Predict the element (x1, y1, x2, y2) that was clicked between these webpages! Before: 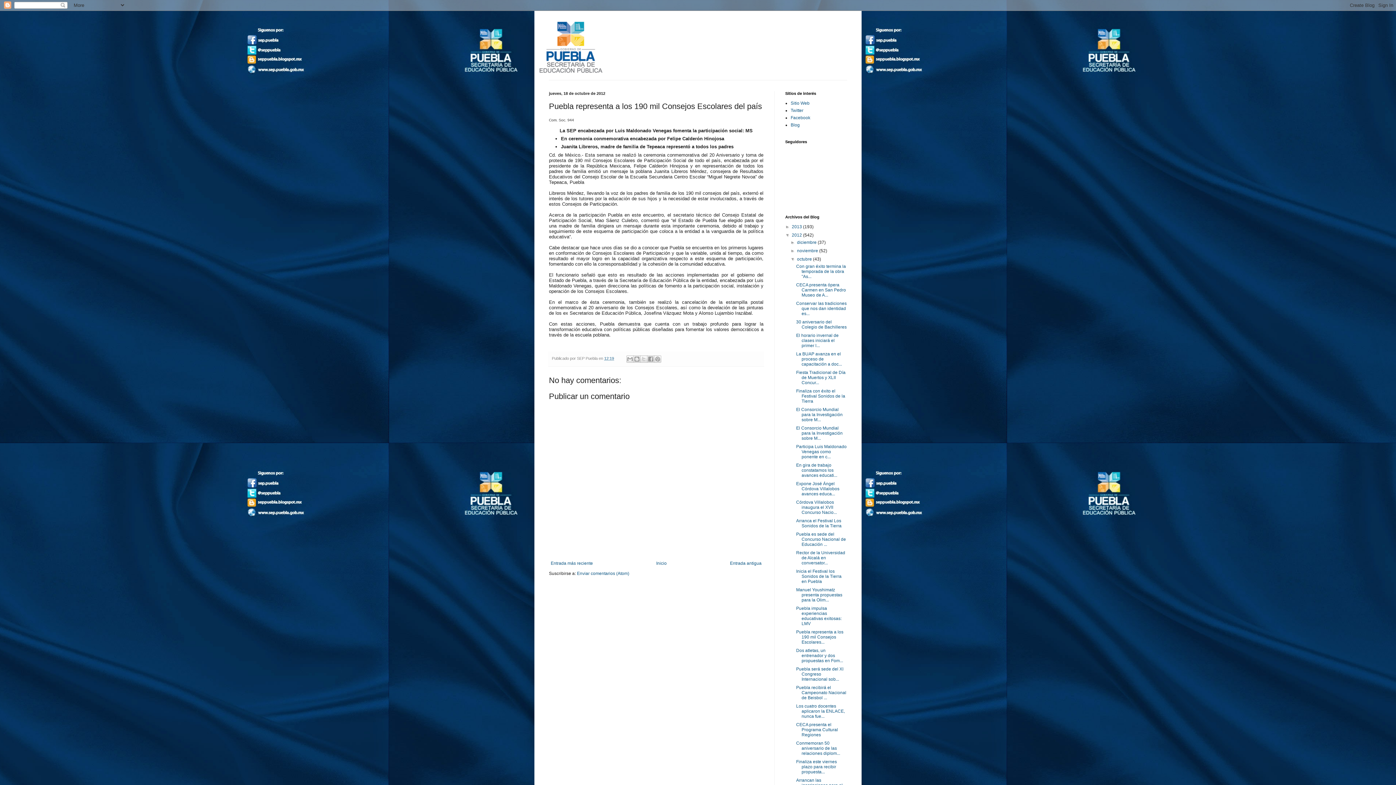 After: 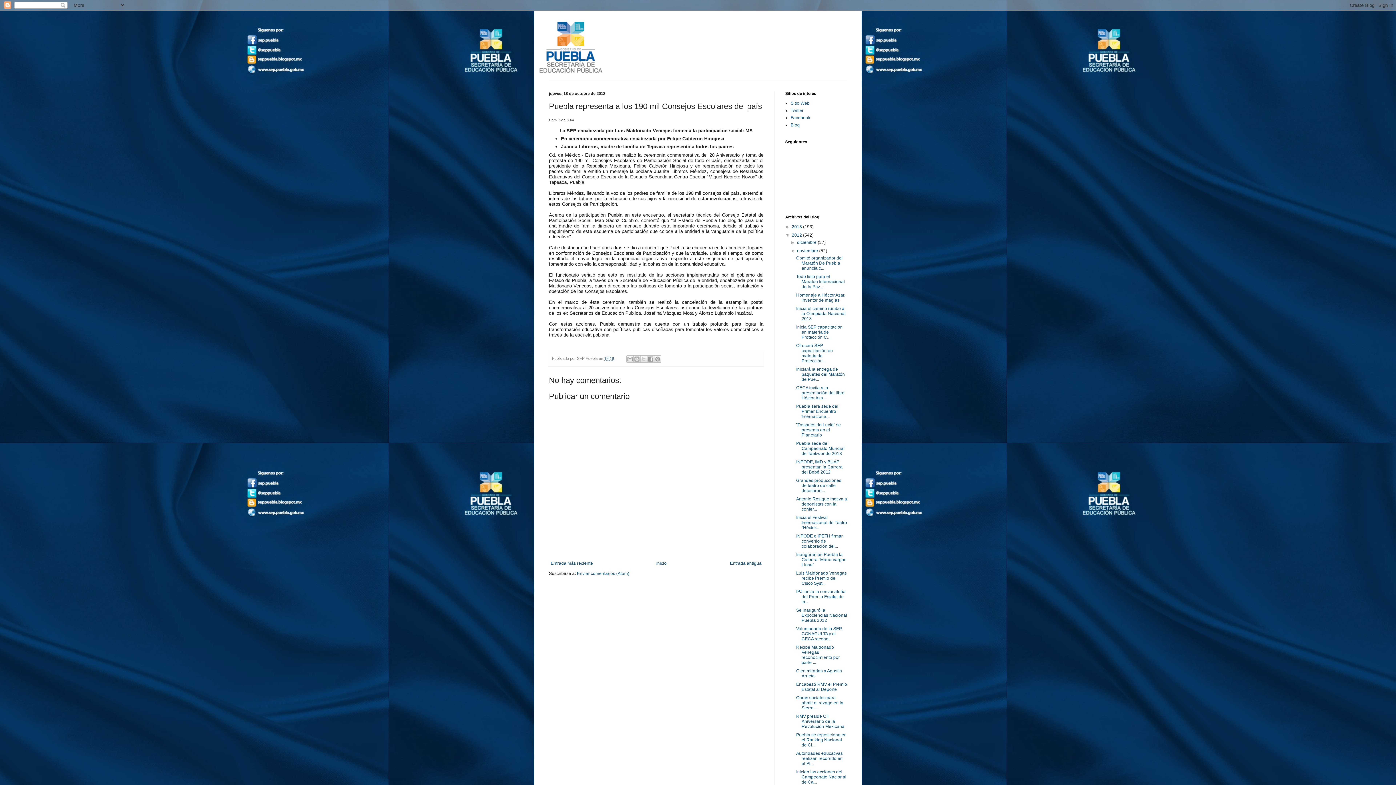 Action: label: ►   bbox: (790, 248, 797, 253)